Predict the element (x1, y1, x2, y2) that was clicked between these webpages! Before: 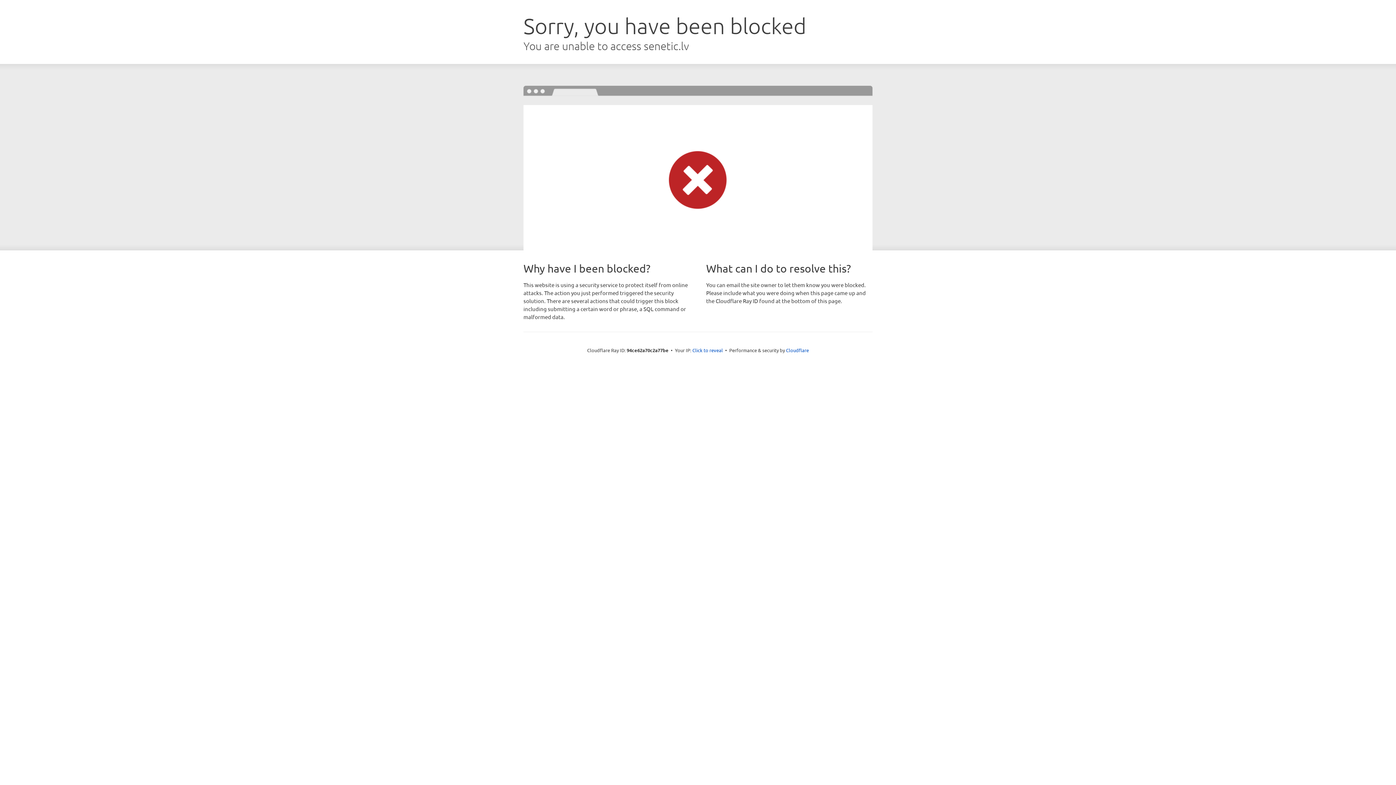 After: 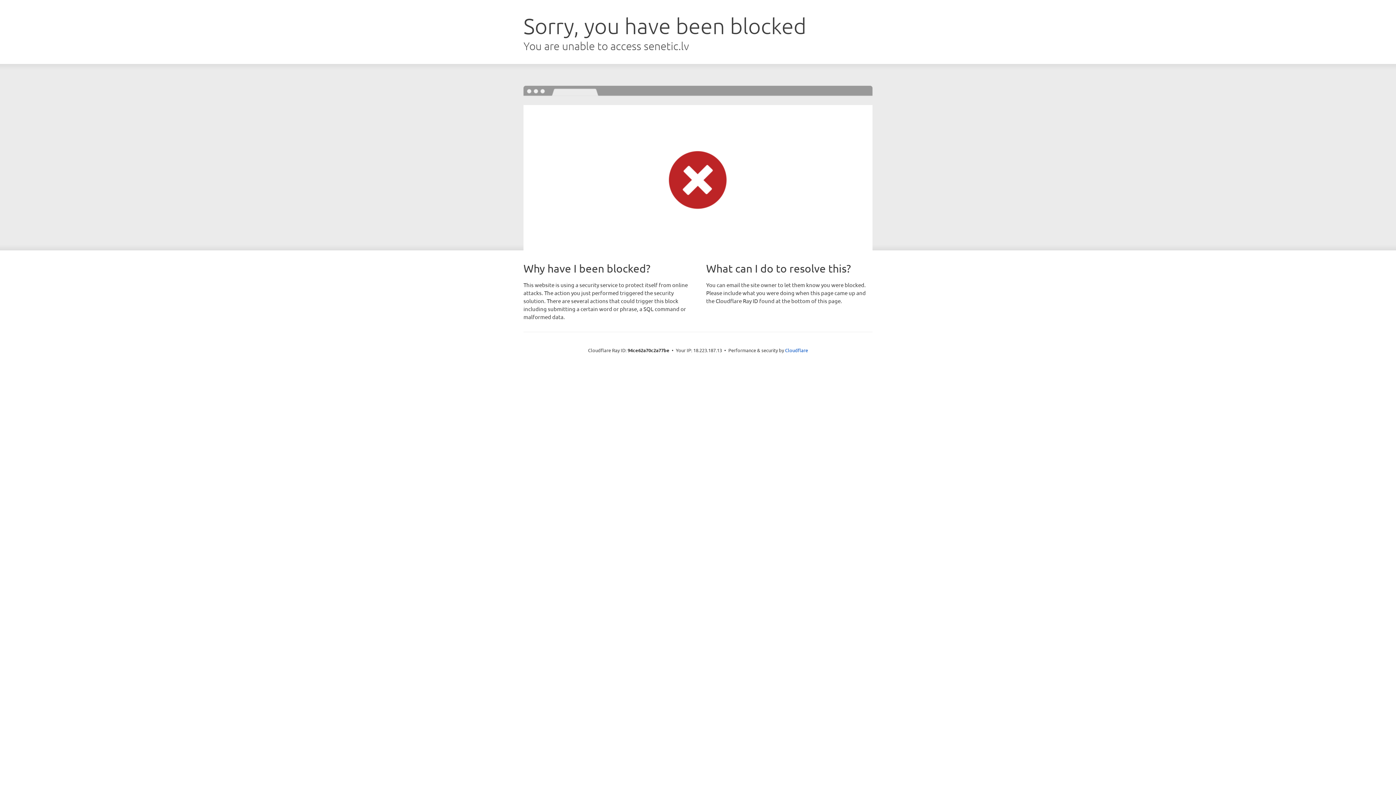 Action: label: Click to reveal bbox: (692, 346, 723, 353)